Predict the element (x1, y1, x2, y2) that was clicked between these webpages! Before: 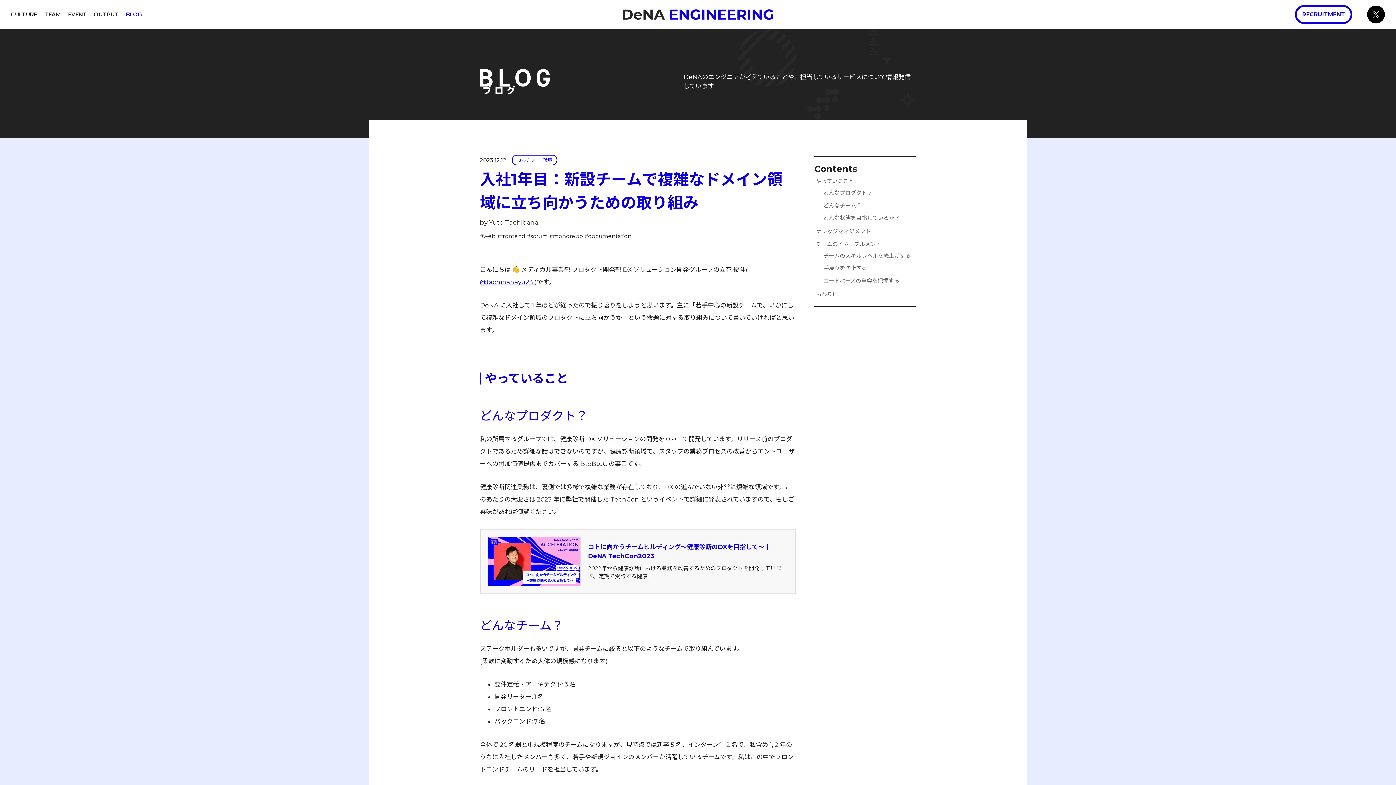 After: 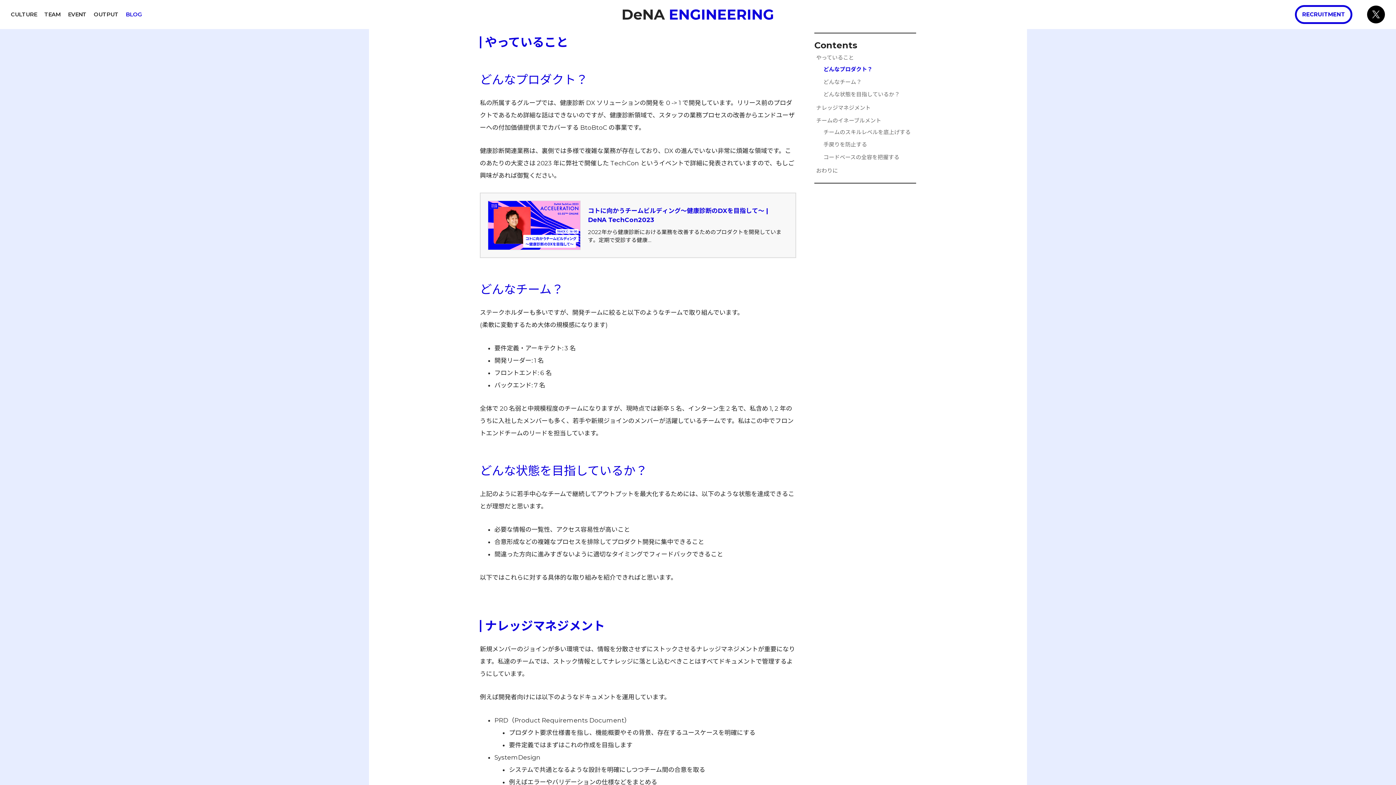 Action: bbox: (814, 175, 916, 187) label: やっていること